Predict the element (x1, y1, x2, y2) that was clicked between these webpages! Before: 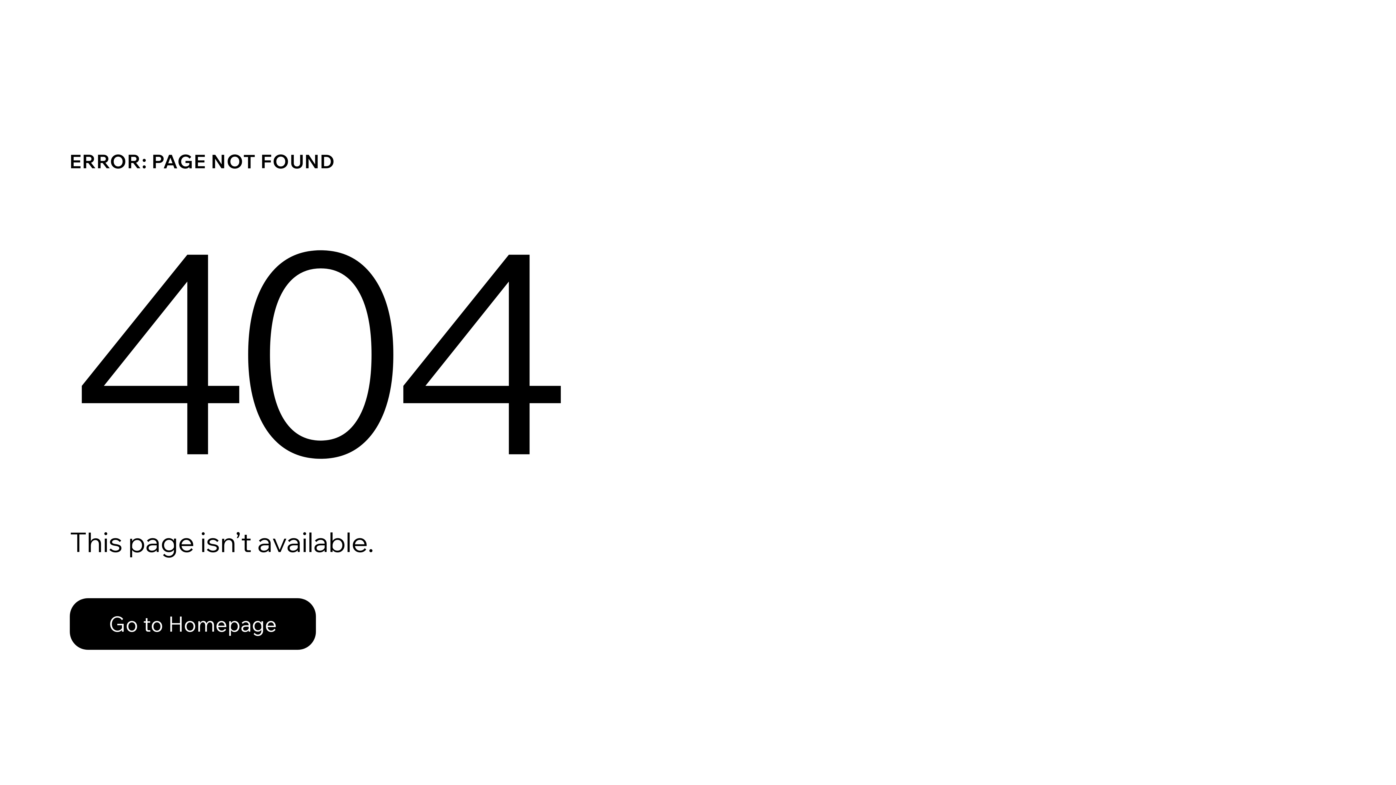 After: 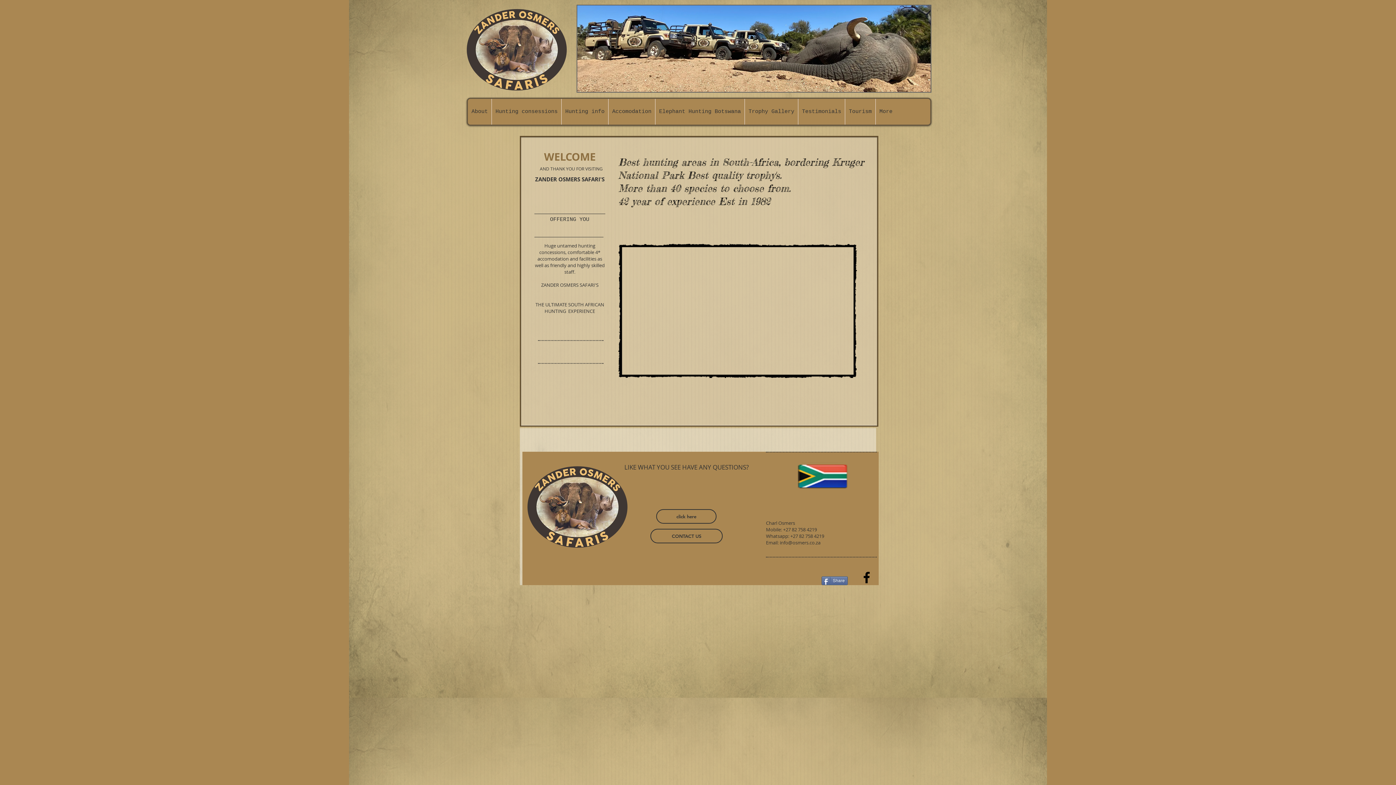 Action: label: Go to Homepage bbox: (69, 582, 768, 659)